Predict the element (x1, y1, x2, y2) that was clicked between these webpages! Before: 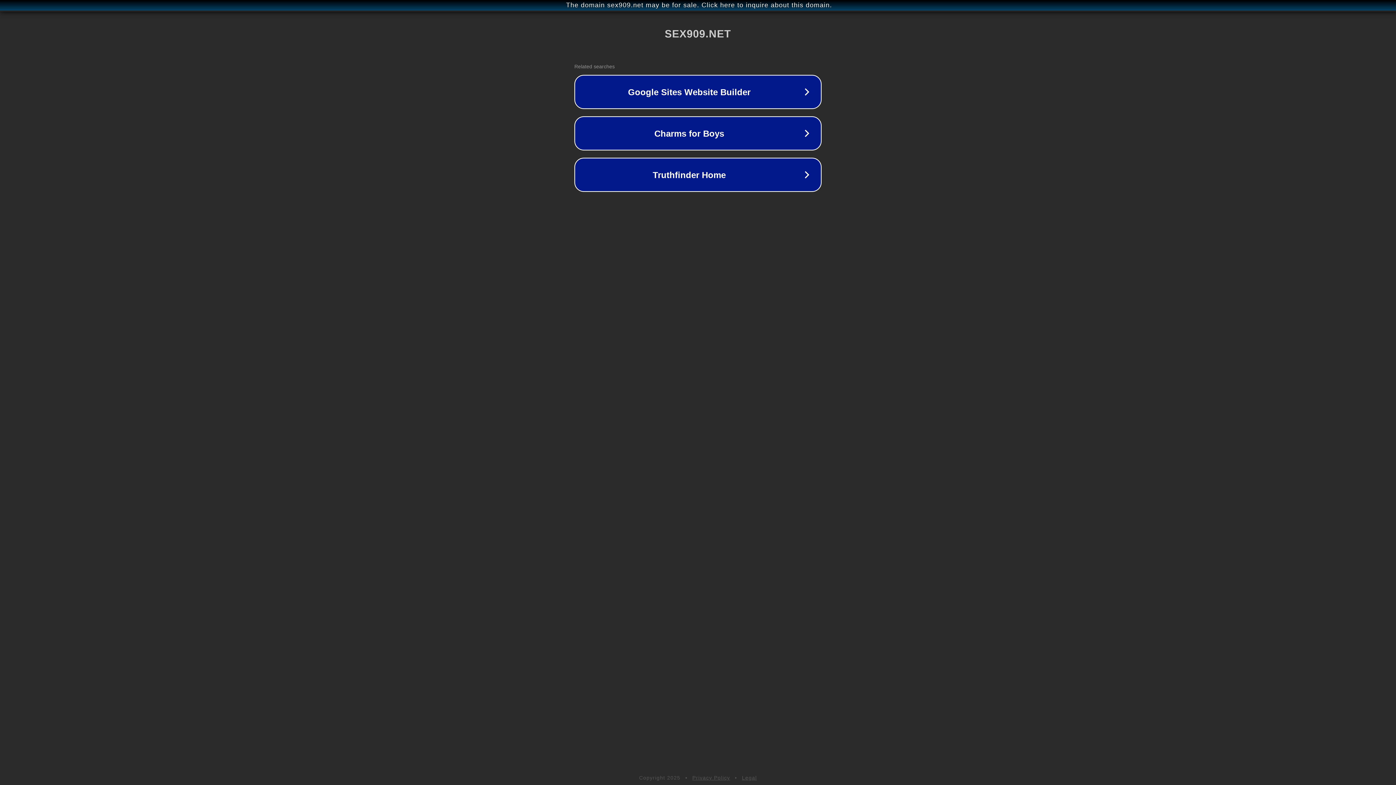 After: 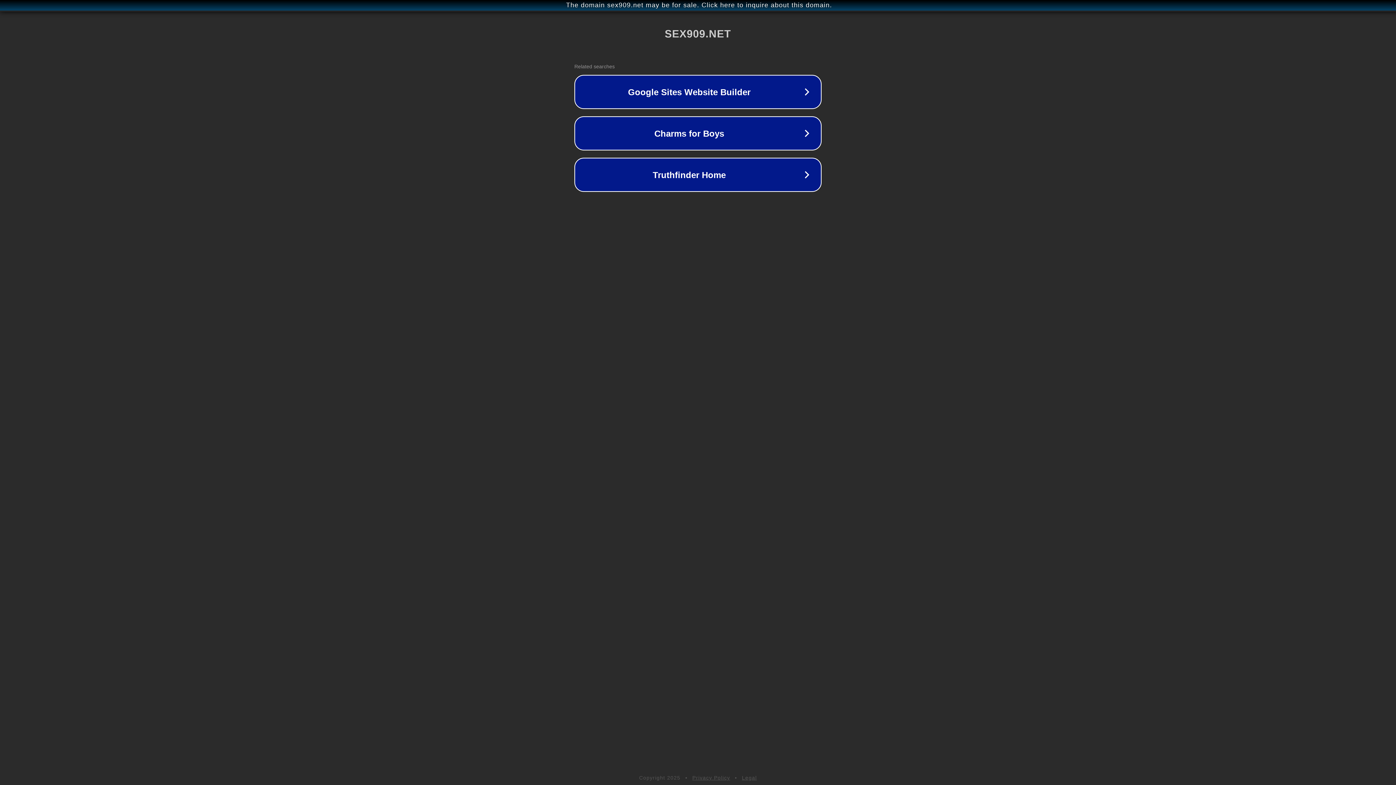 Action: label: Legal bbox: (742, 775, 757, 781)